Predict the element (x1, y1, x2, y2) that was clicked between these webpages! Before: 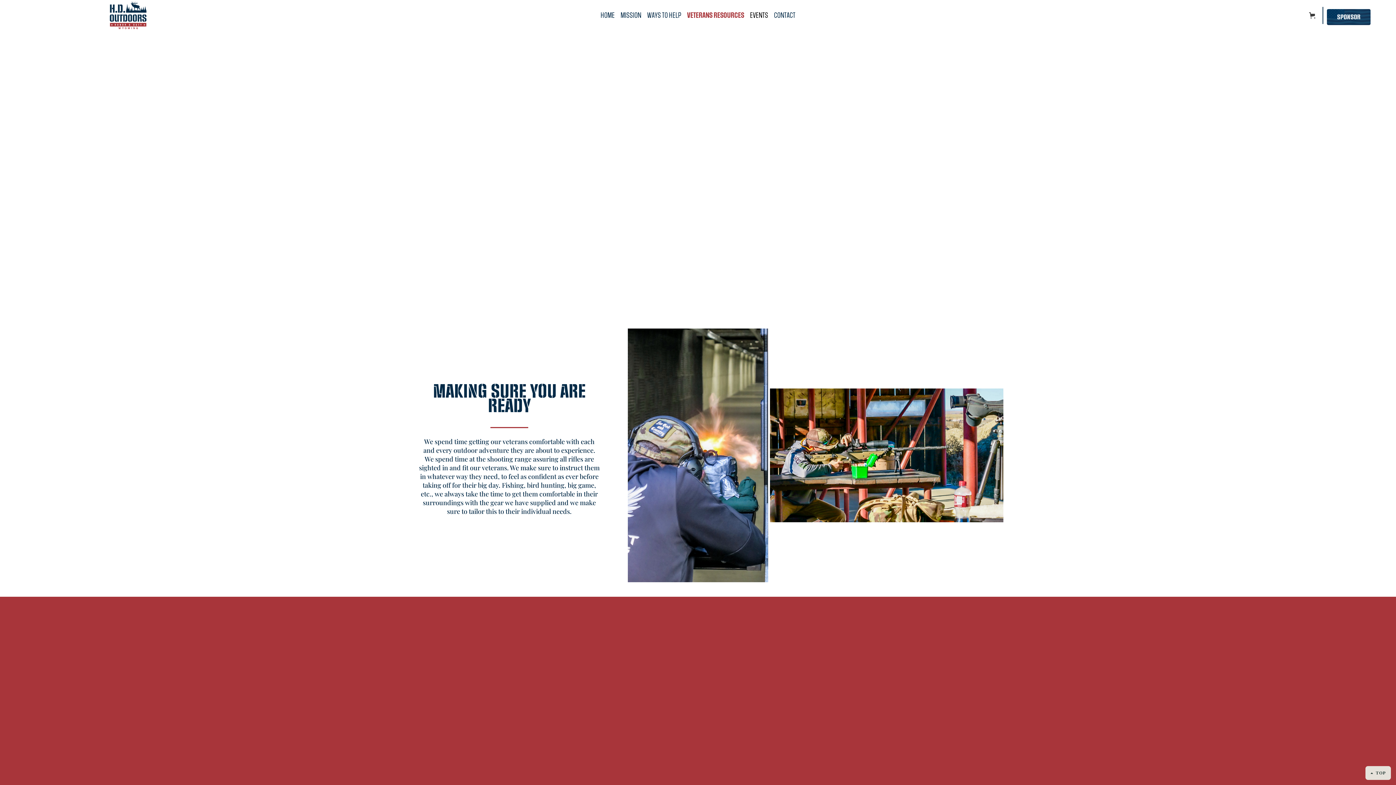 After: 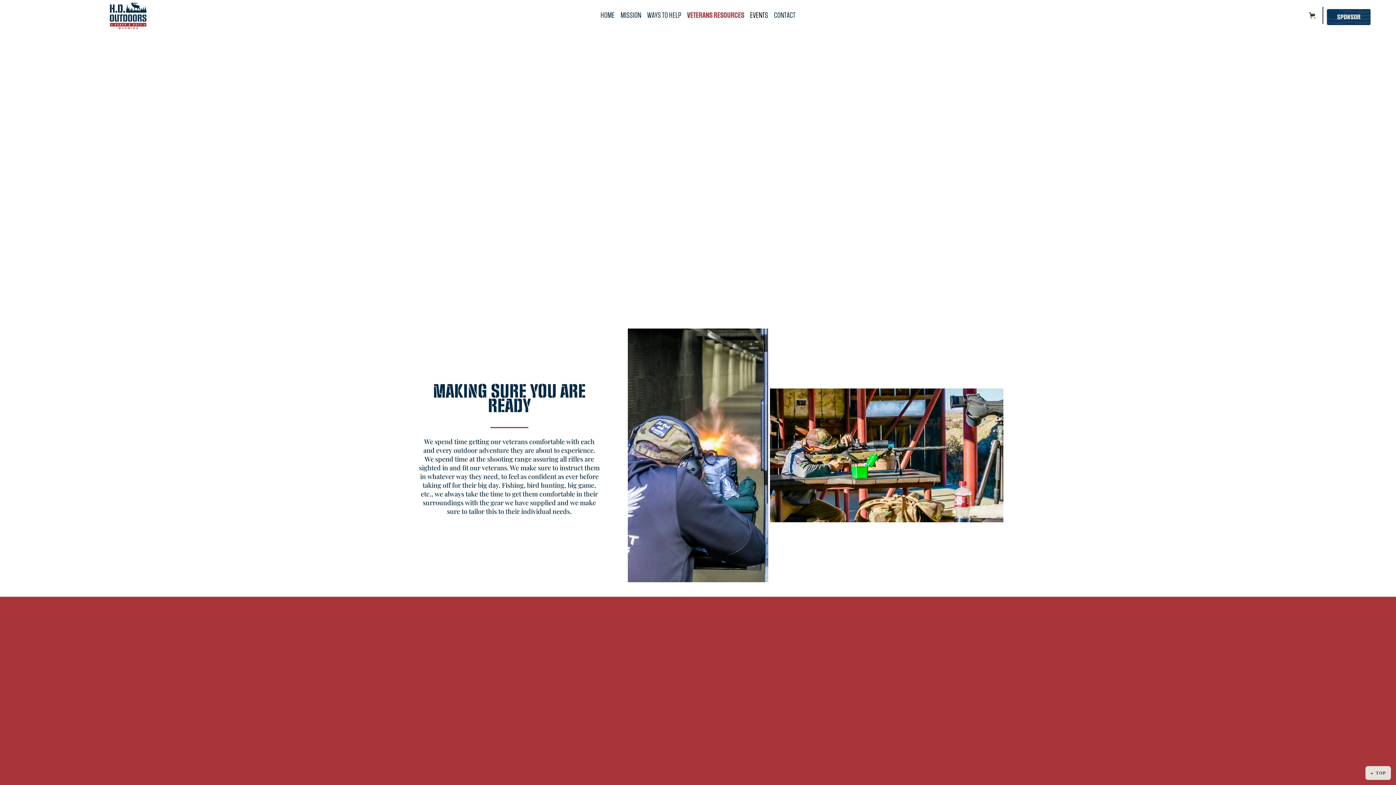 Action: bbox: (1365, 766, 1391, 780) label: TOP